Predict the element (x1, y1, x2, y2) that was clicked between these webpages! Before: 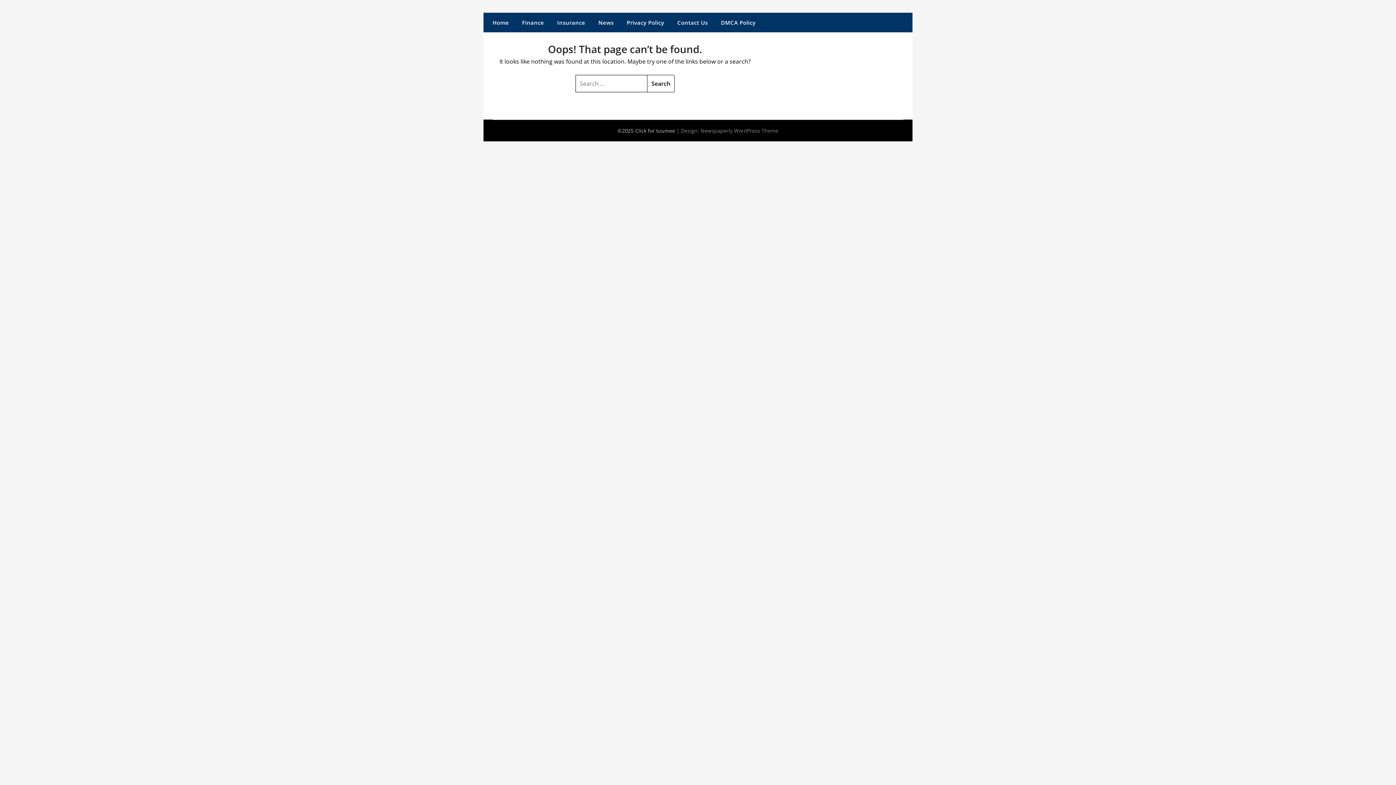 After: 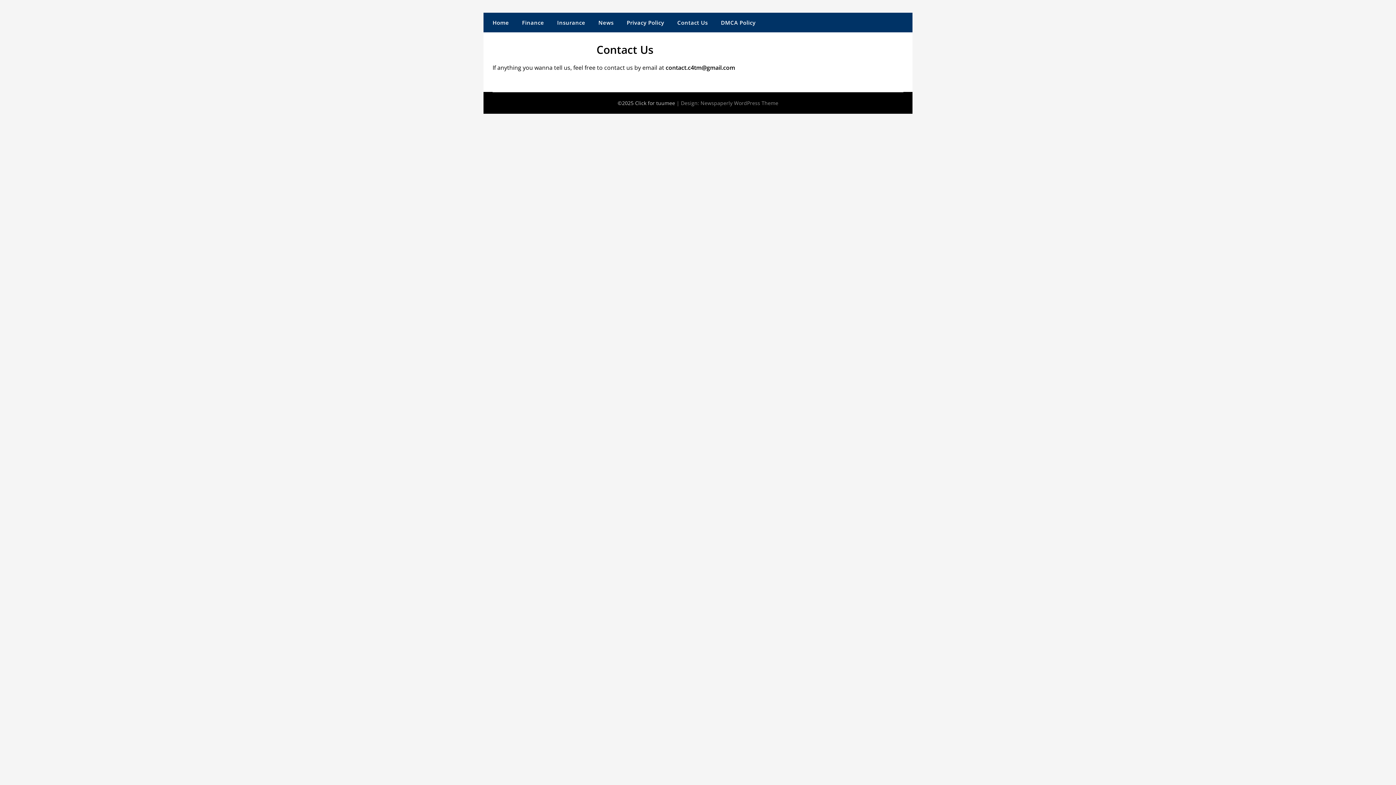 Action: bbox: (671, 12, 713, 32) label: Contact Us